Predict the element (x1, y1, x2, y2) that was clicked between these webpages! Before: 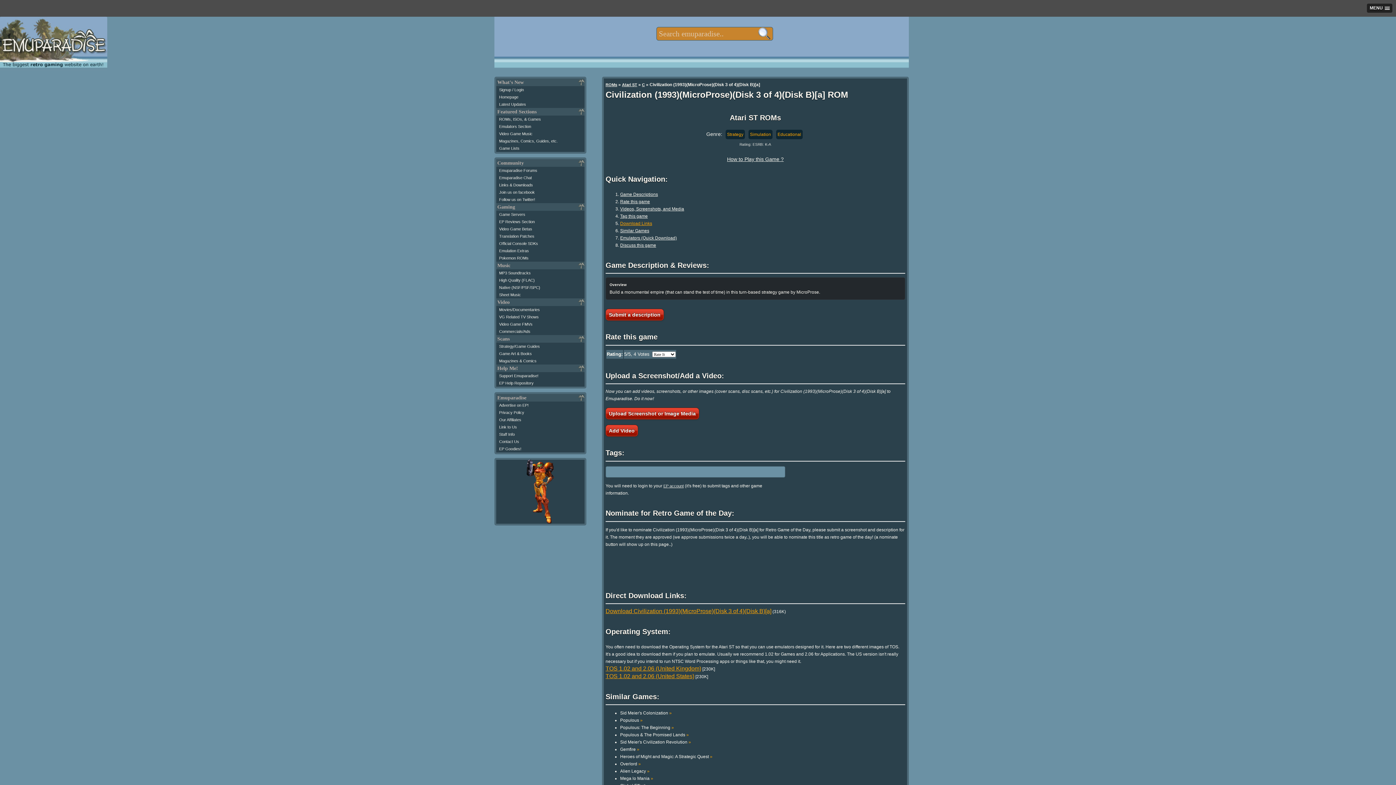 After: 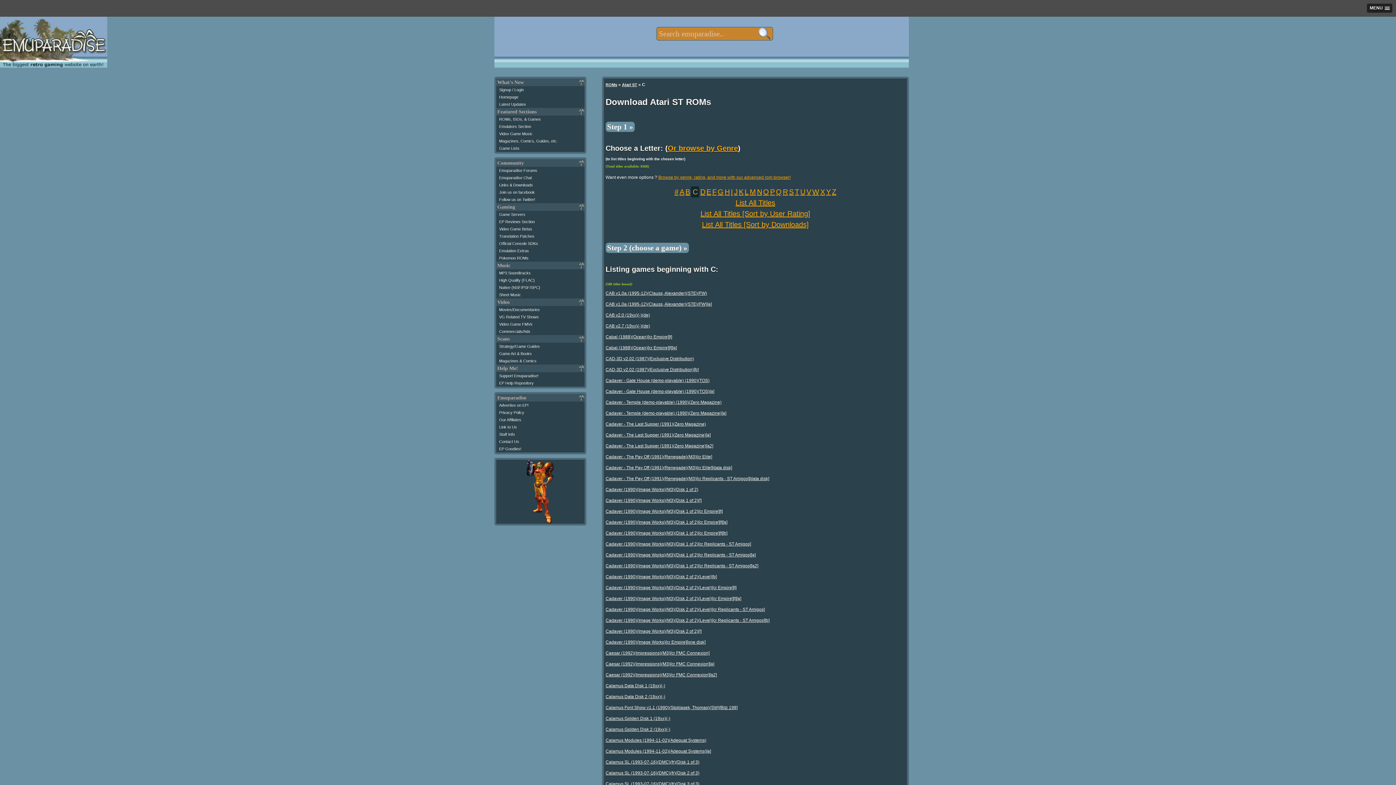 Action: label: C bbox: (642, 82, 645, 86)